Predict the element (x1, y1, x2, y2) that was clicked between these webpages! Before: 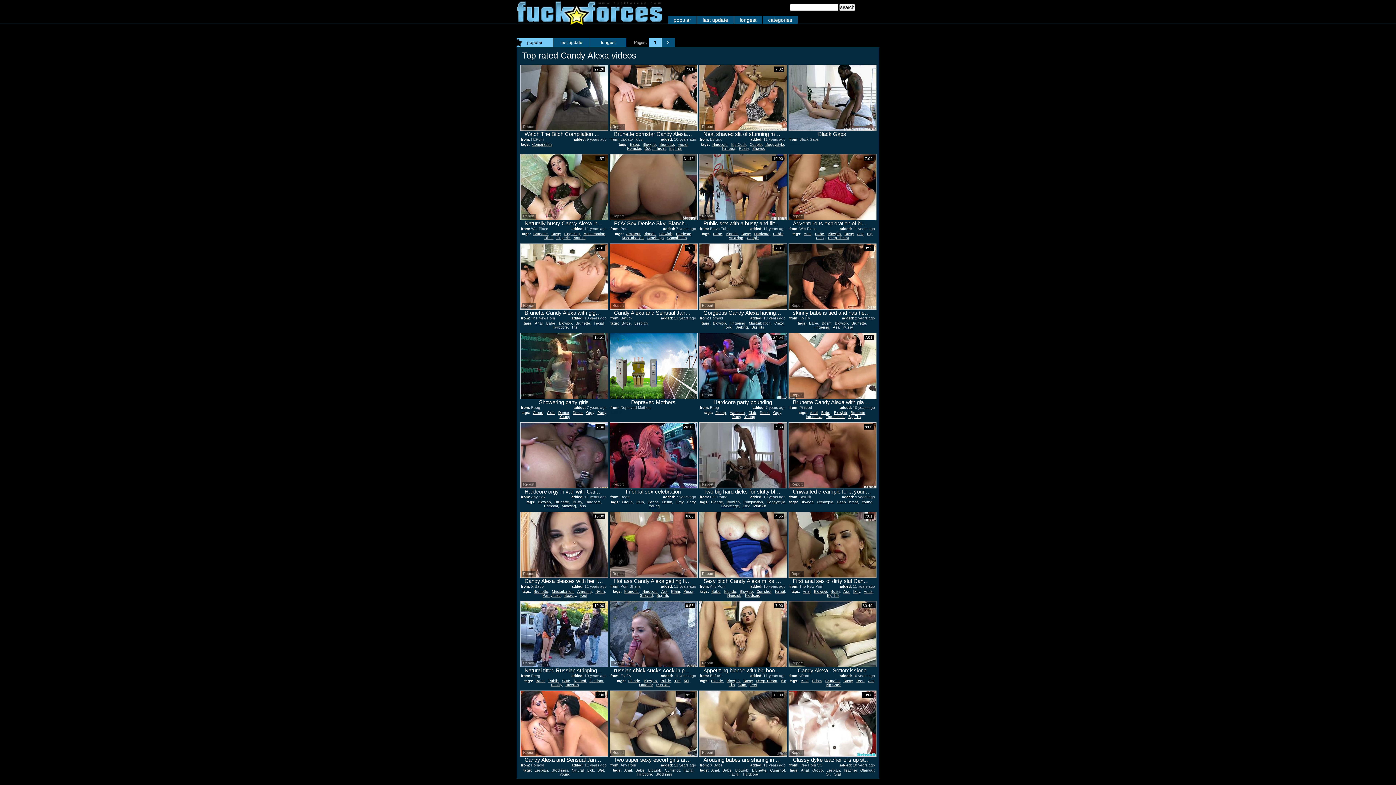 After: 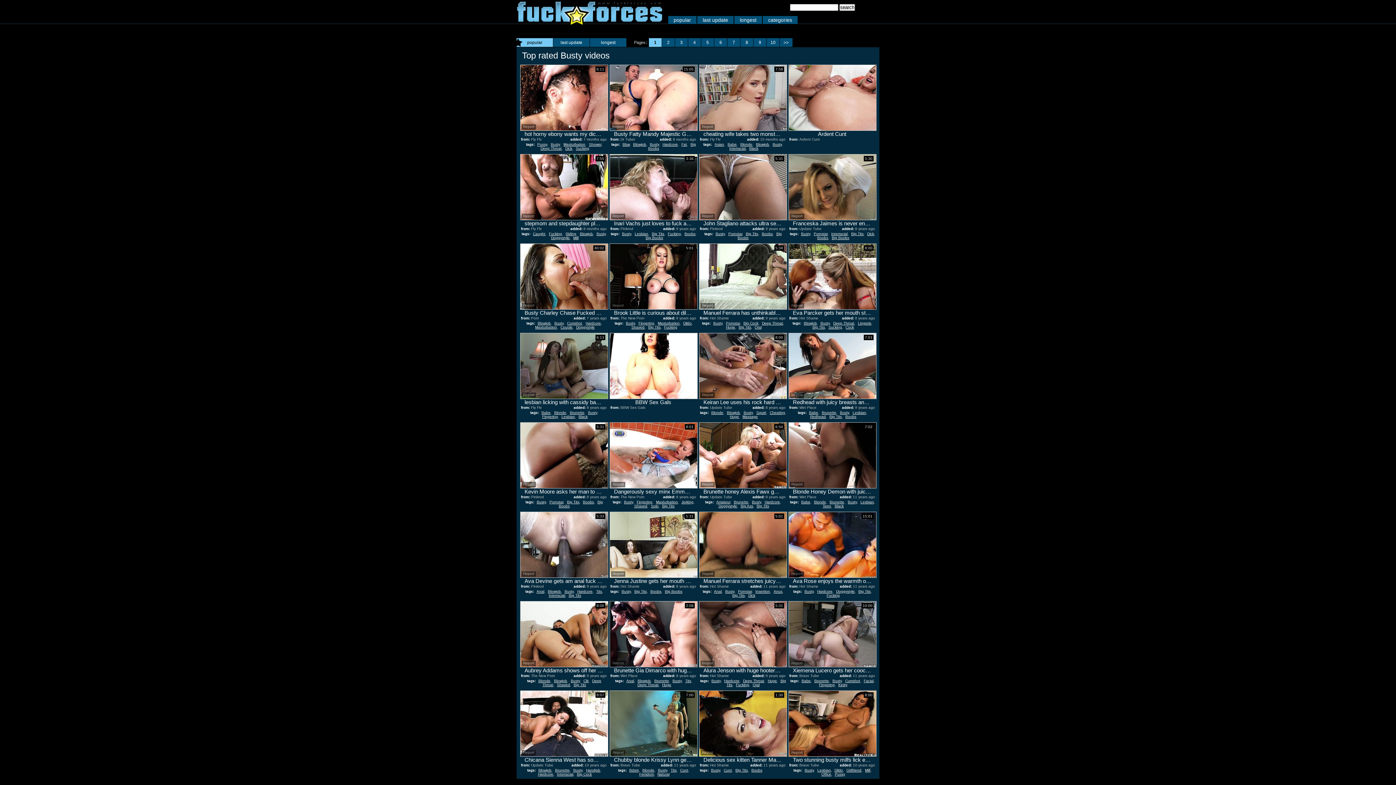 Action: label: Busty bbox: (572, 500, 582, 504)